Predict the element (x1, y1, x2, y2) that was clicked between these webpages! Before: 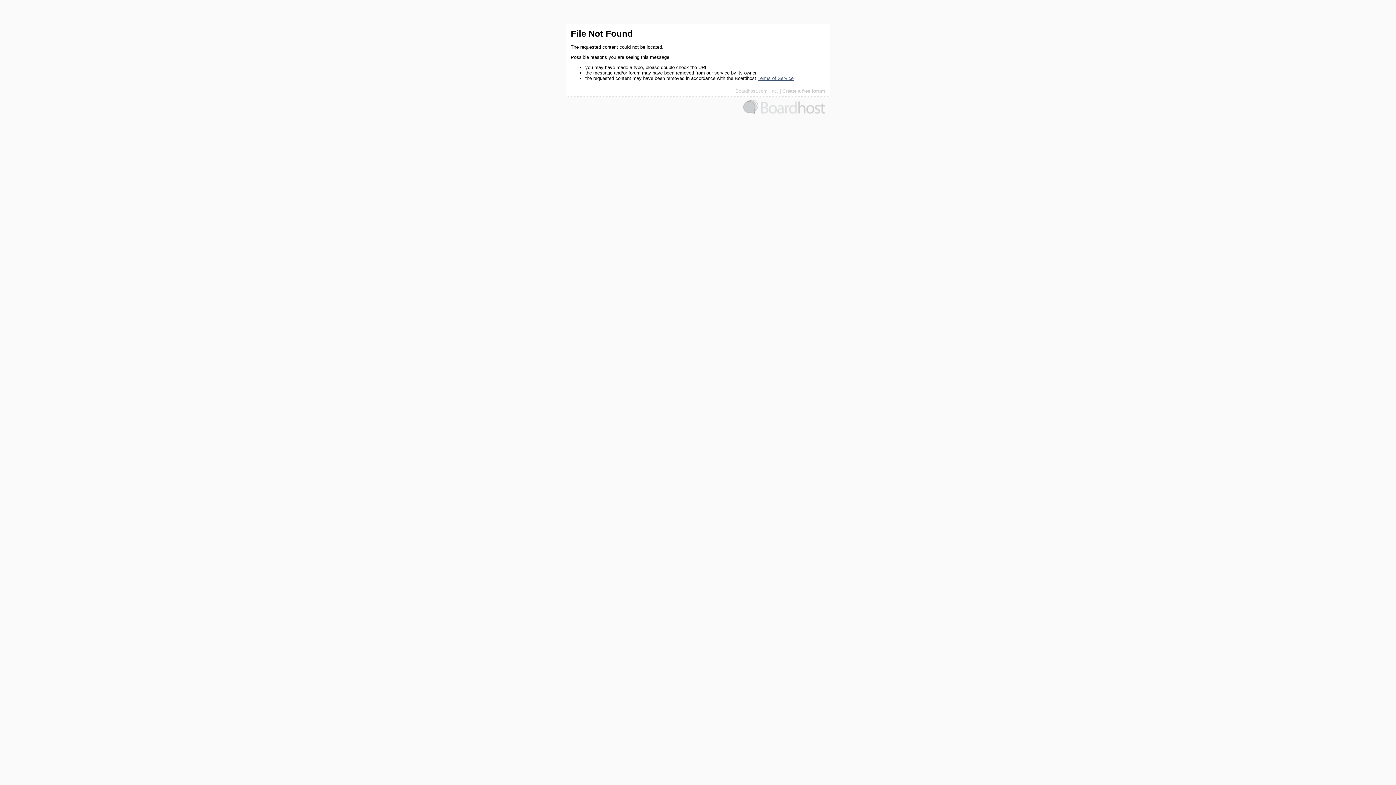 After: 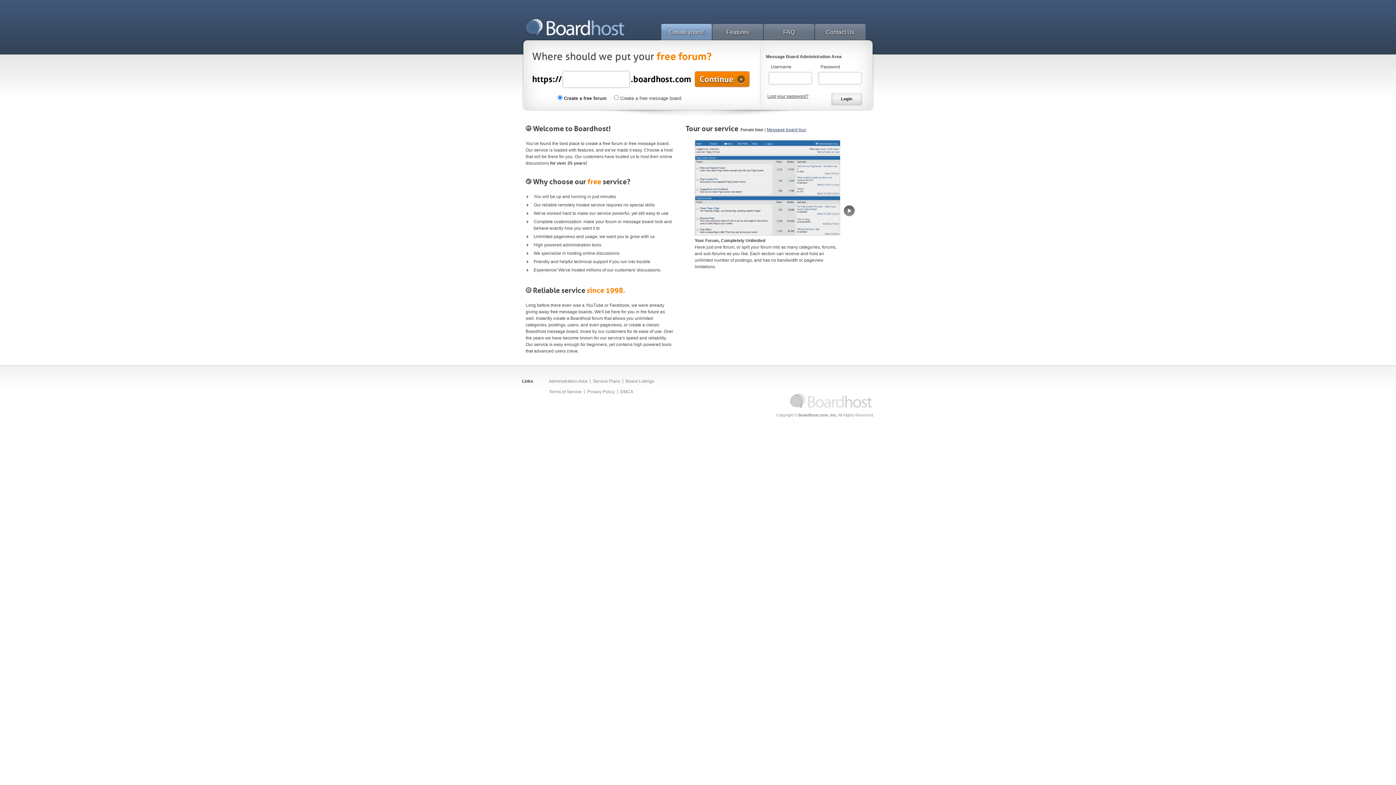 Action: bbox: (782, 88, 825, 93) label: Create a free forum